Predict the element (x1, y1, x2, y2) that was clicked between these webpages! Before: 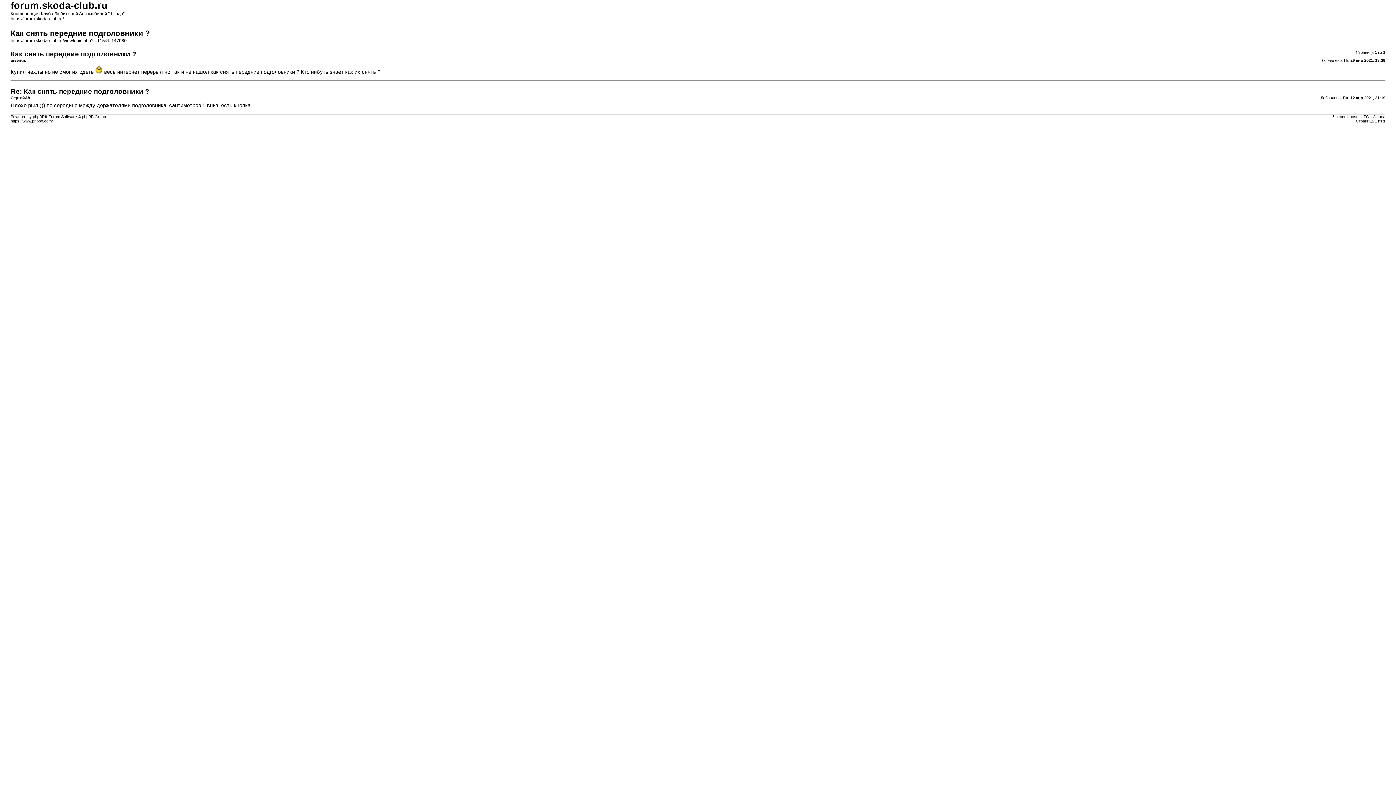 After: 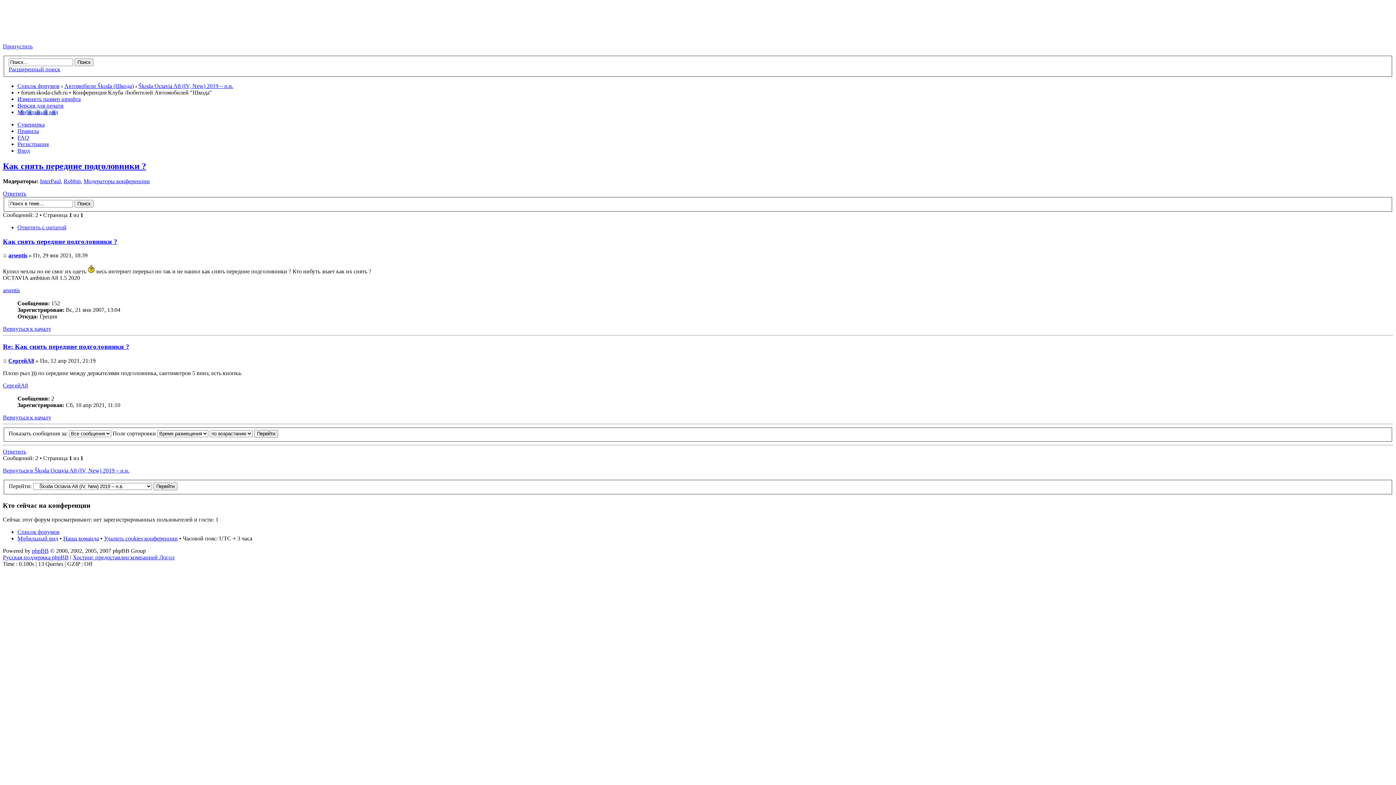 Action: bbox: (10, 38, 126, 43) label: https://forum.skoda-club.ru/viewtopic.php?f=115&t=147080